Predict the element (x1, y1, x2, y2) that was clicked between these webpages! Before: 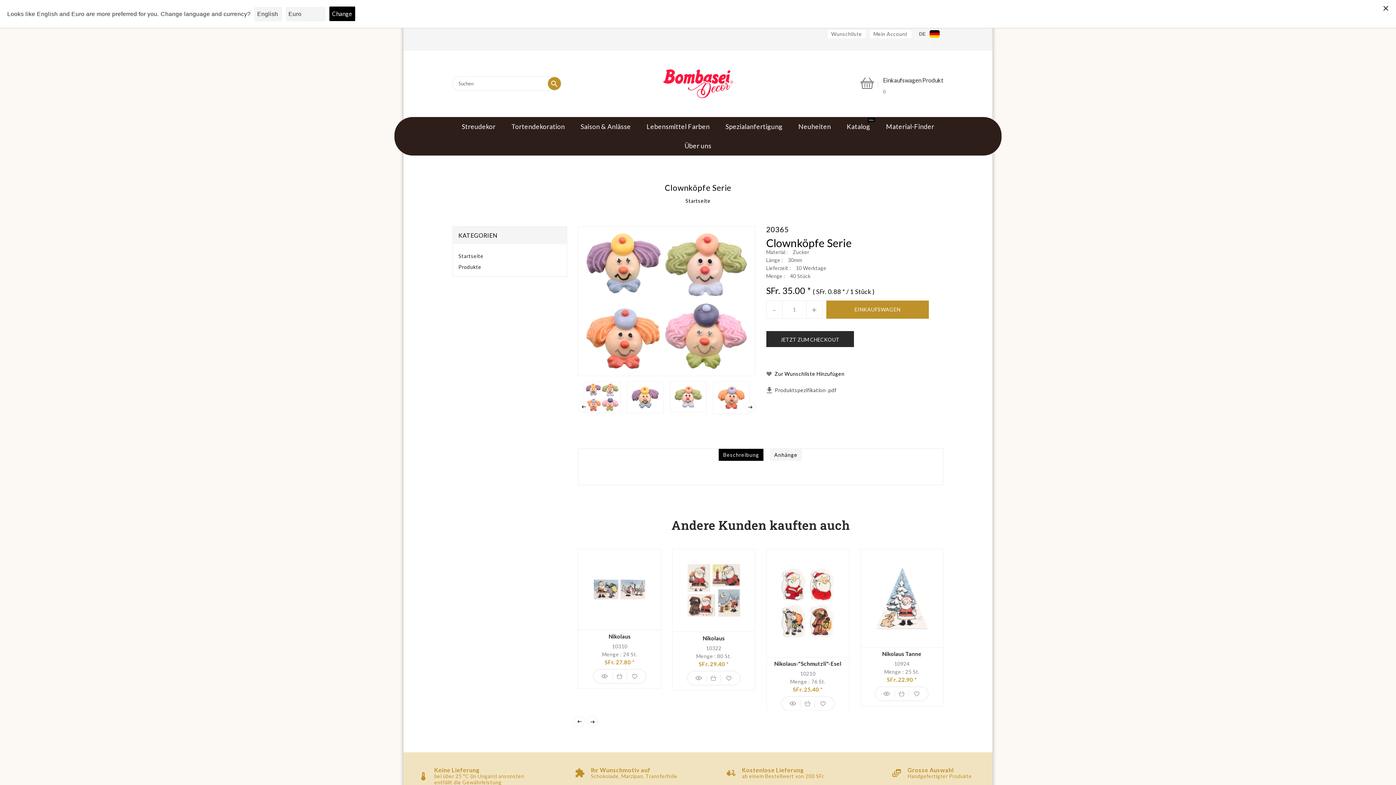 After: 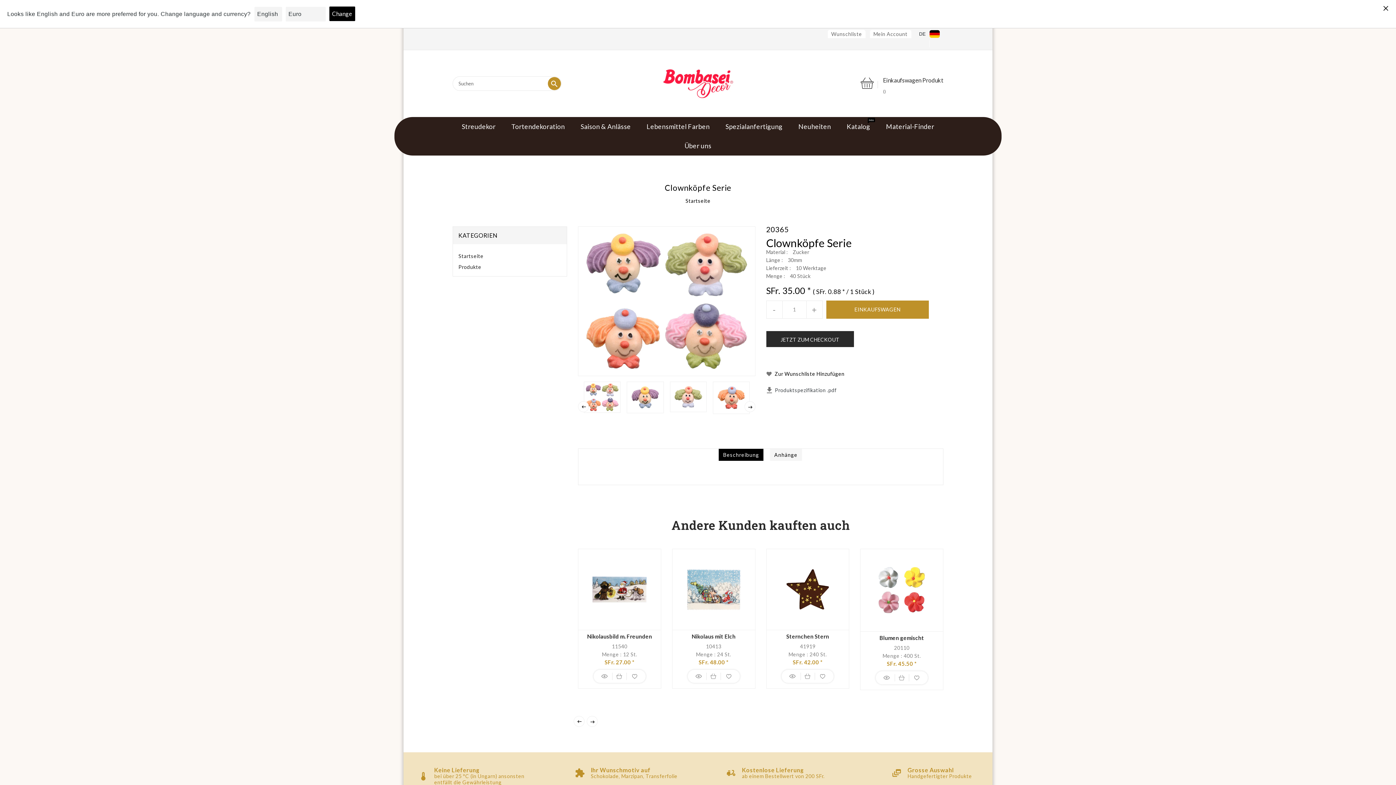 Action: label: Beschreibung bbox: (719, 449, 763, 461)